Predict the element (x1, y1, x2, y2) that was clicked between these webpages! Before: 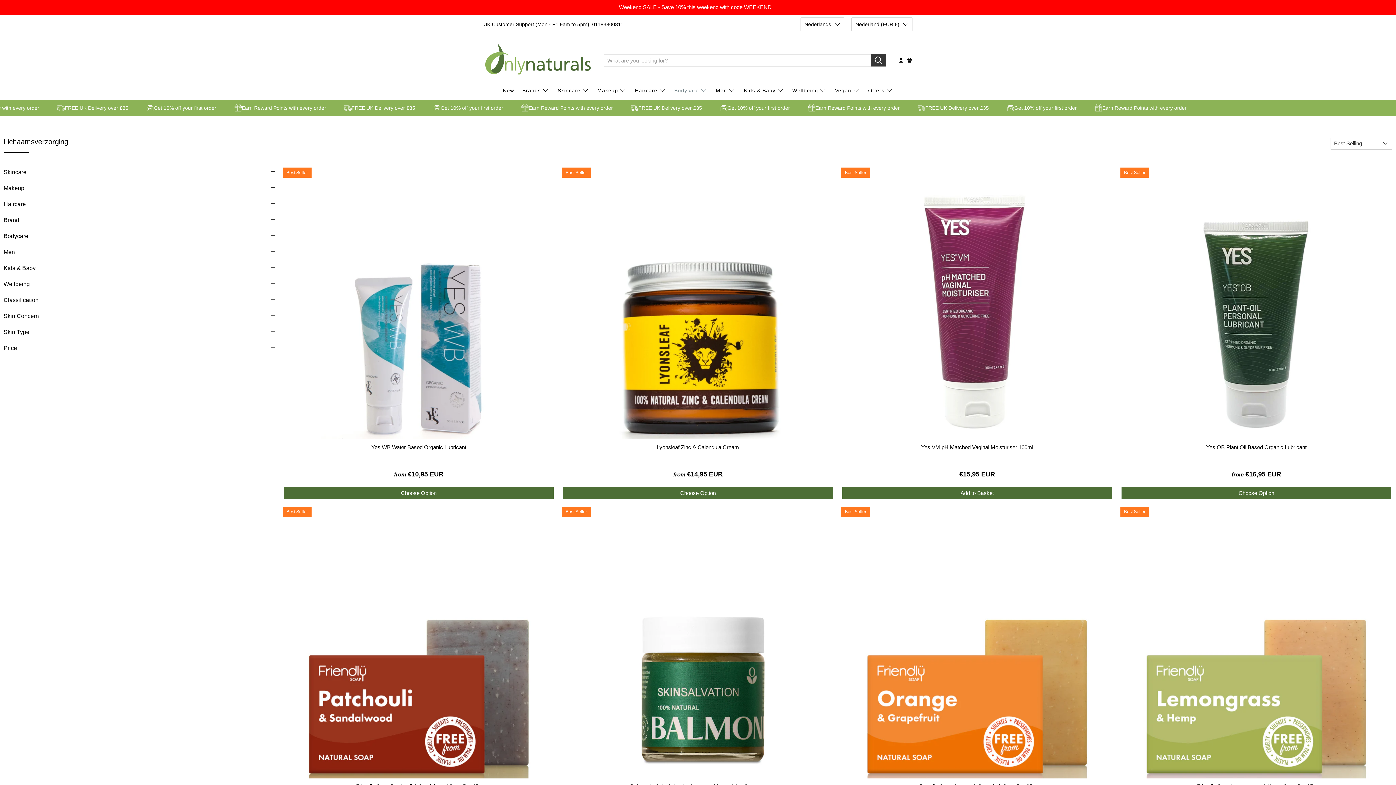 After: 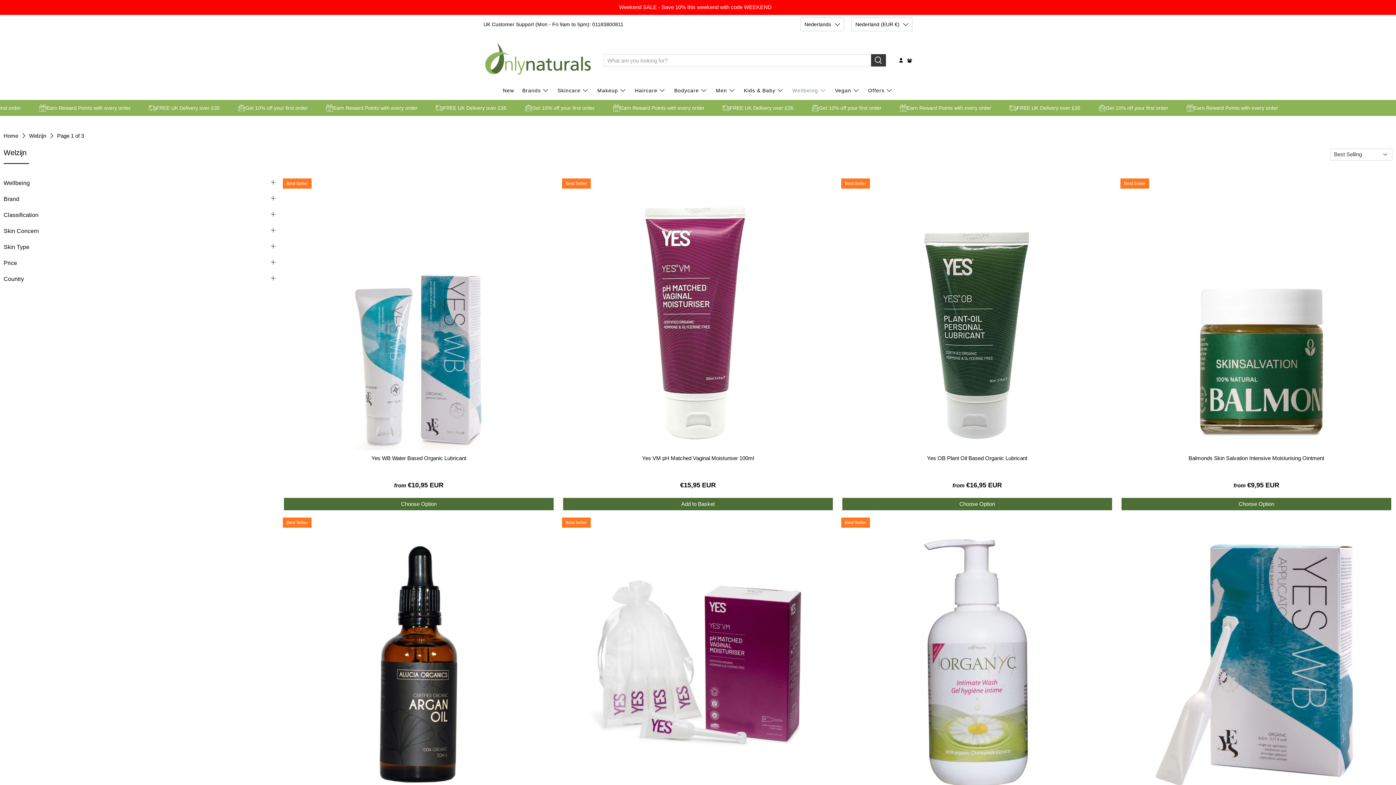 Action: label: Wellbeing bbox: (788, 81, 831, 99)